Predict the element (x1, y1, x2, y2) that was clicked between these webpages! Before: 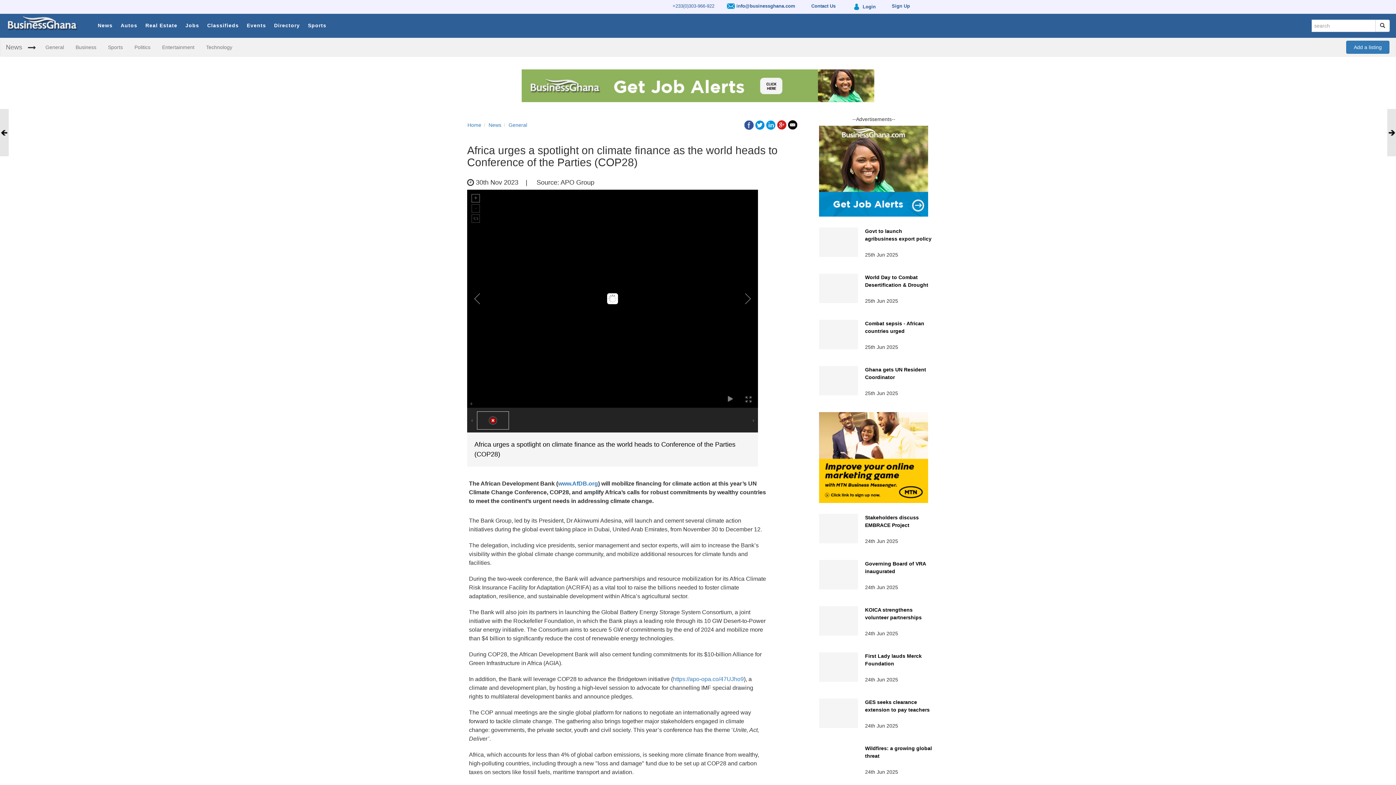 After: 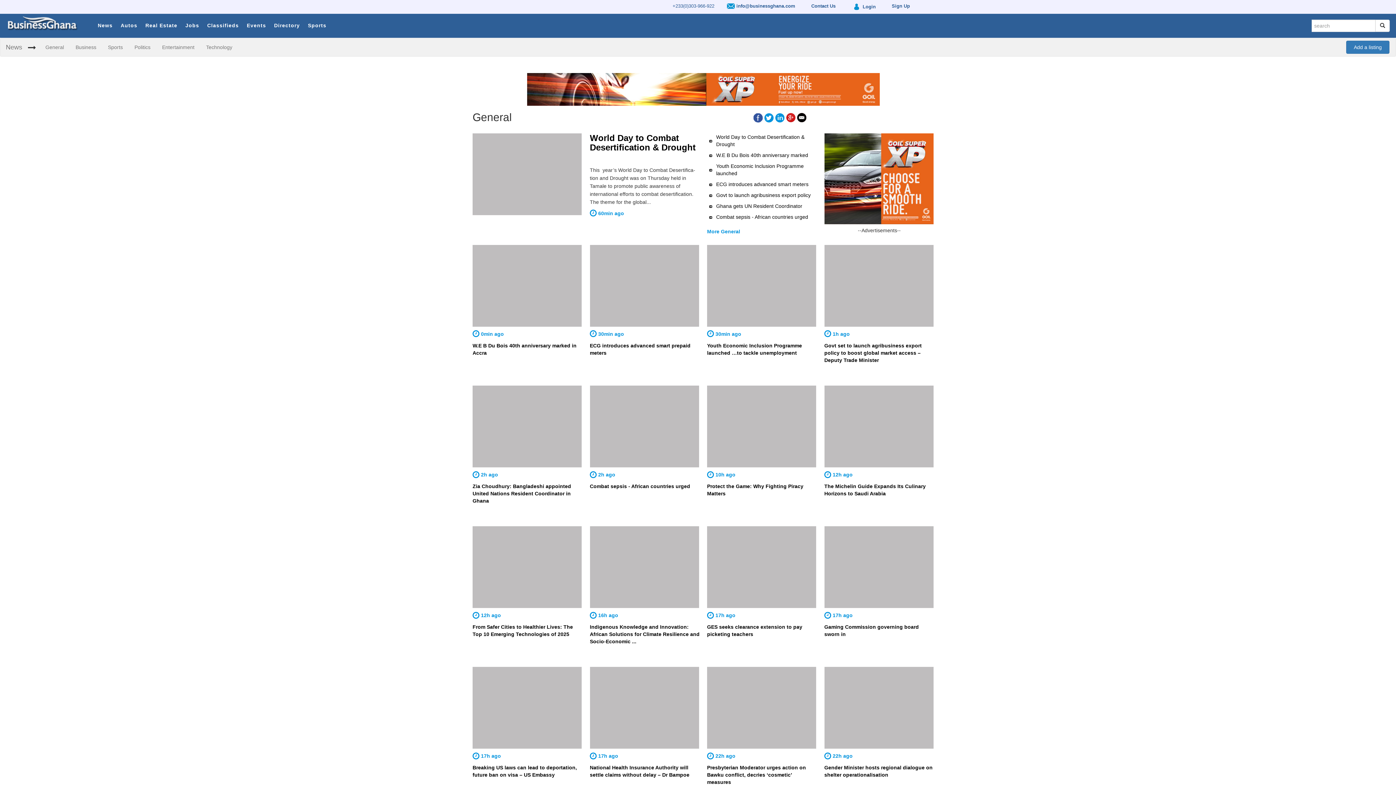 Action: label: General bbox: (40, 38, 69, 56)